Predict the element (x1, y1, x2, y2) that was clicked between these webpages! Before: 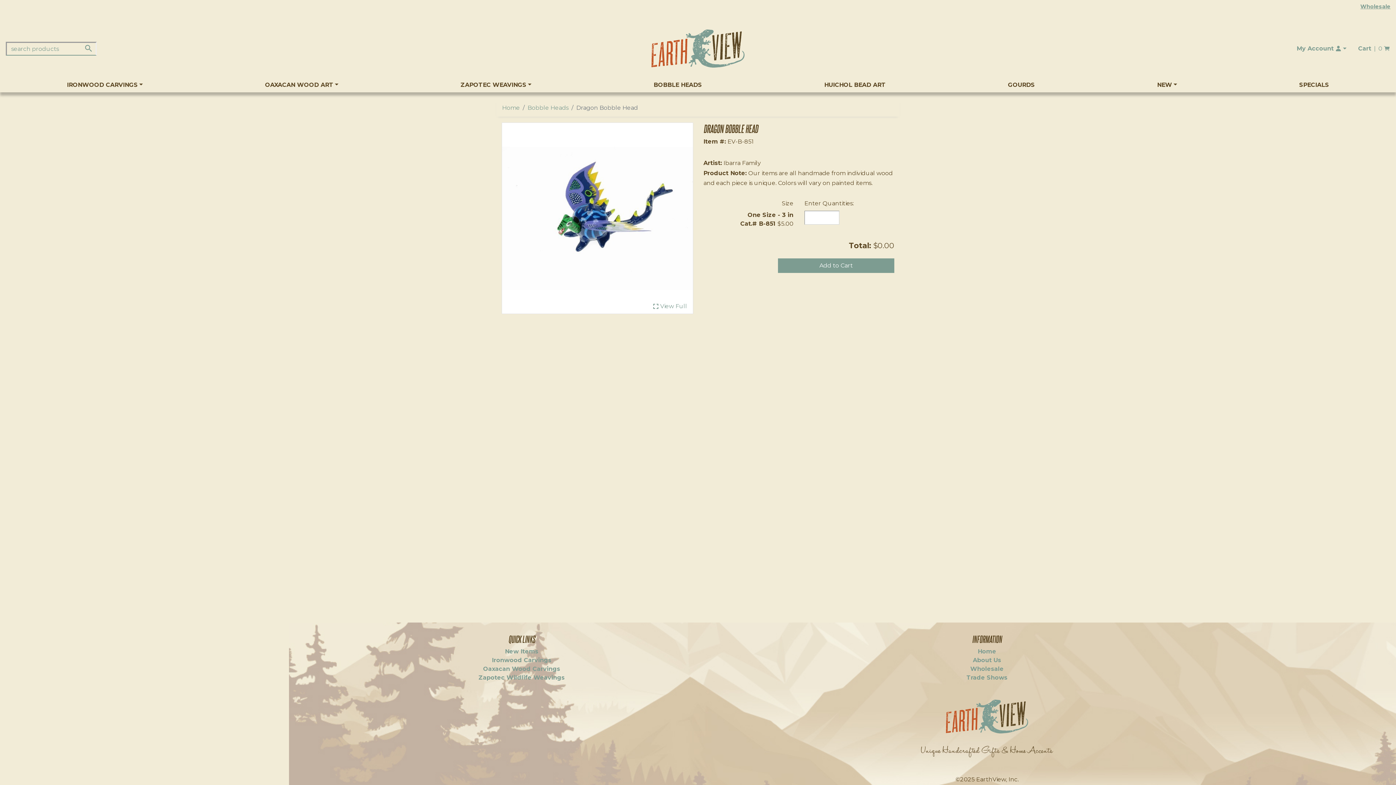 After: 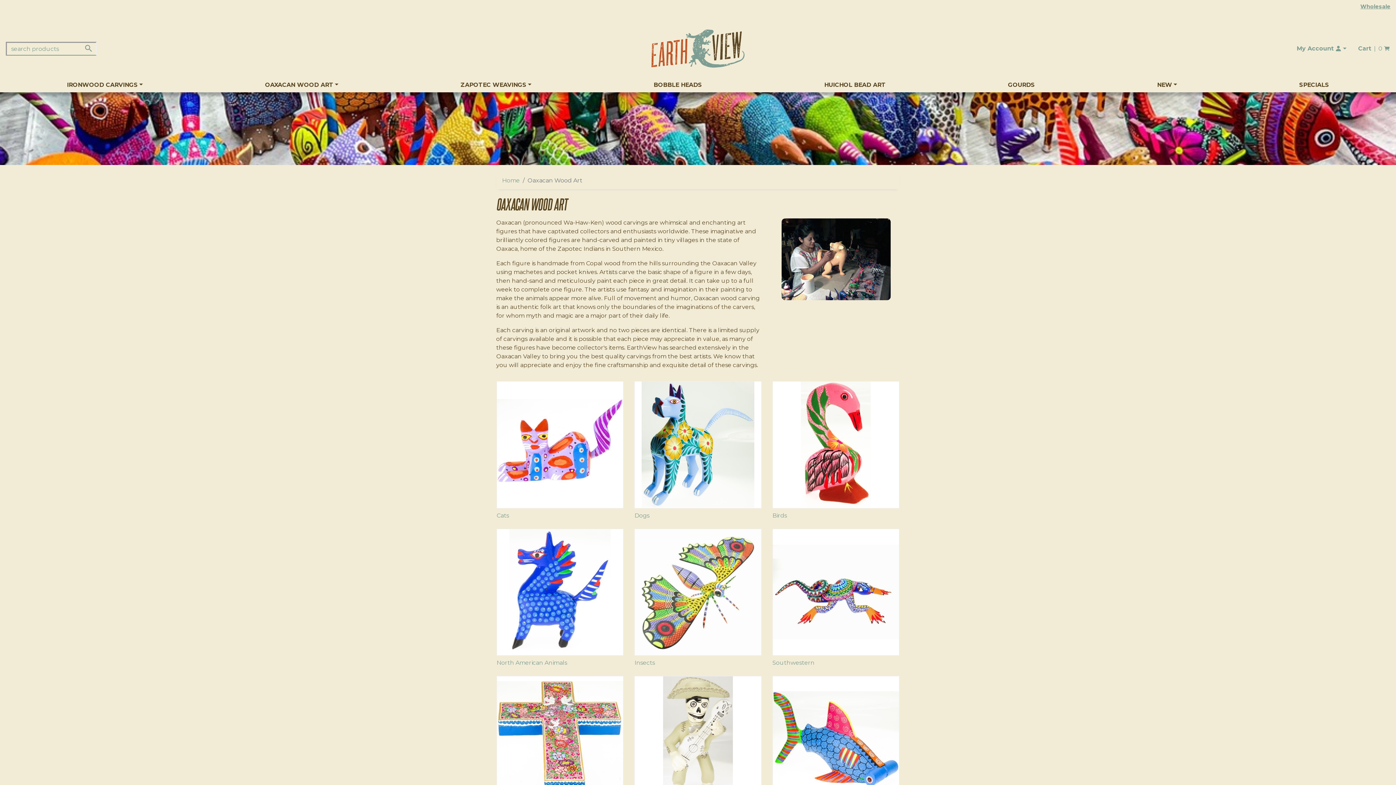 Action: bbox: (203, 77, 399, 92) label: OAXACAN WOOD ART